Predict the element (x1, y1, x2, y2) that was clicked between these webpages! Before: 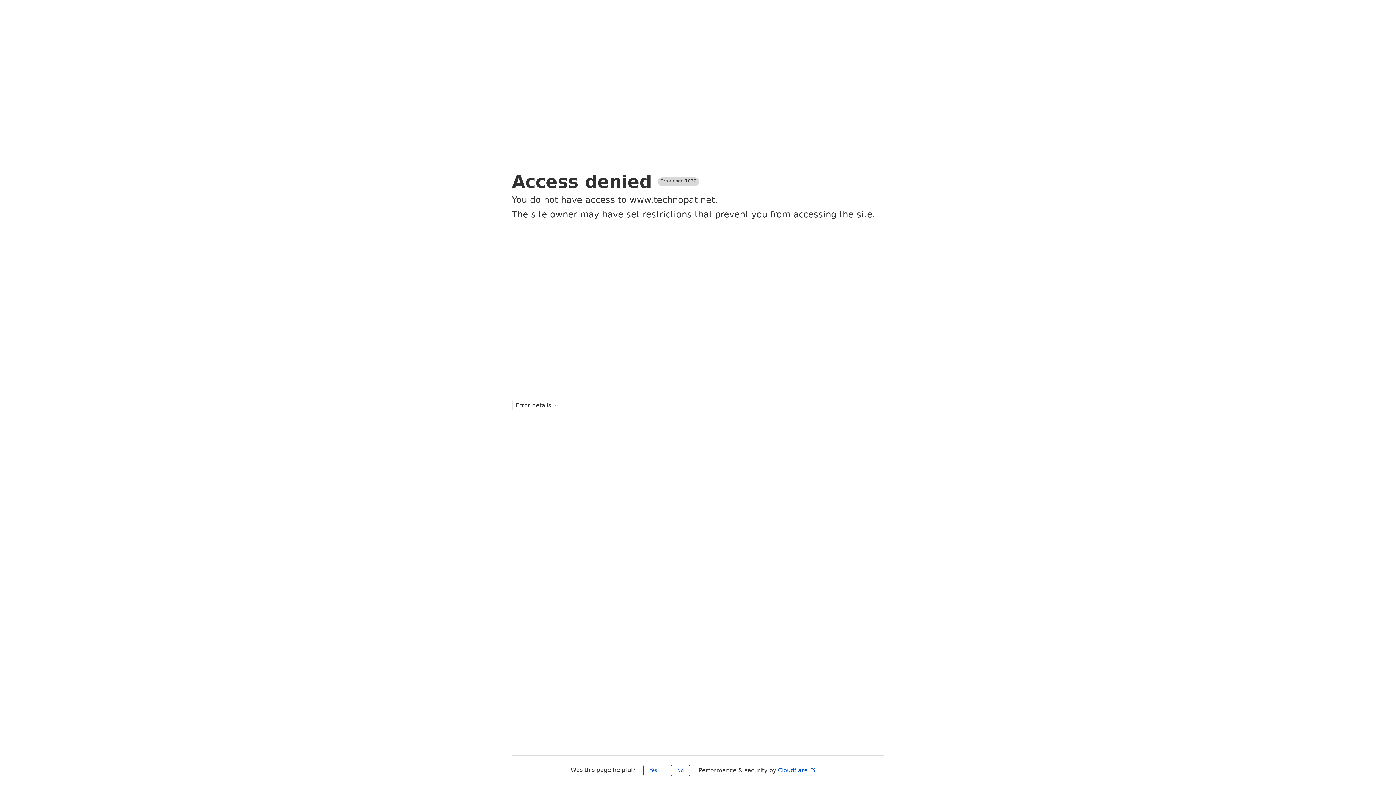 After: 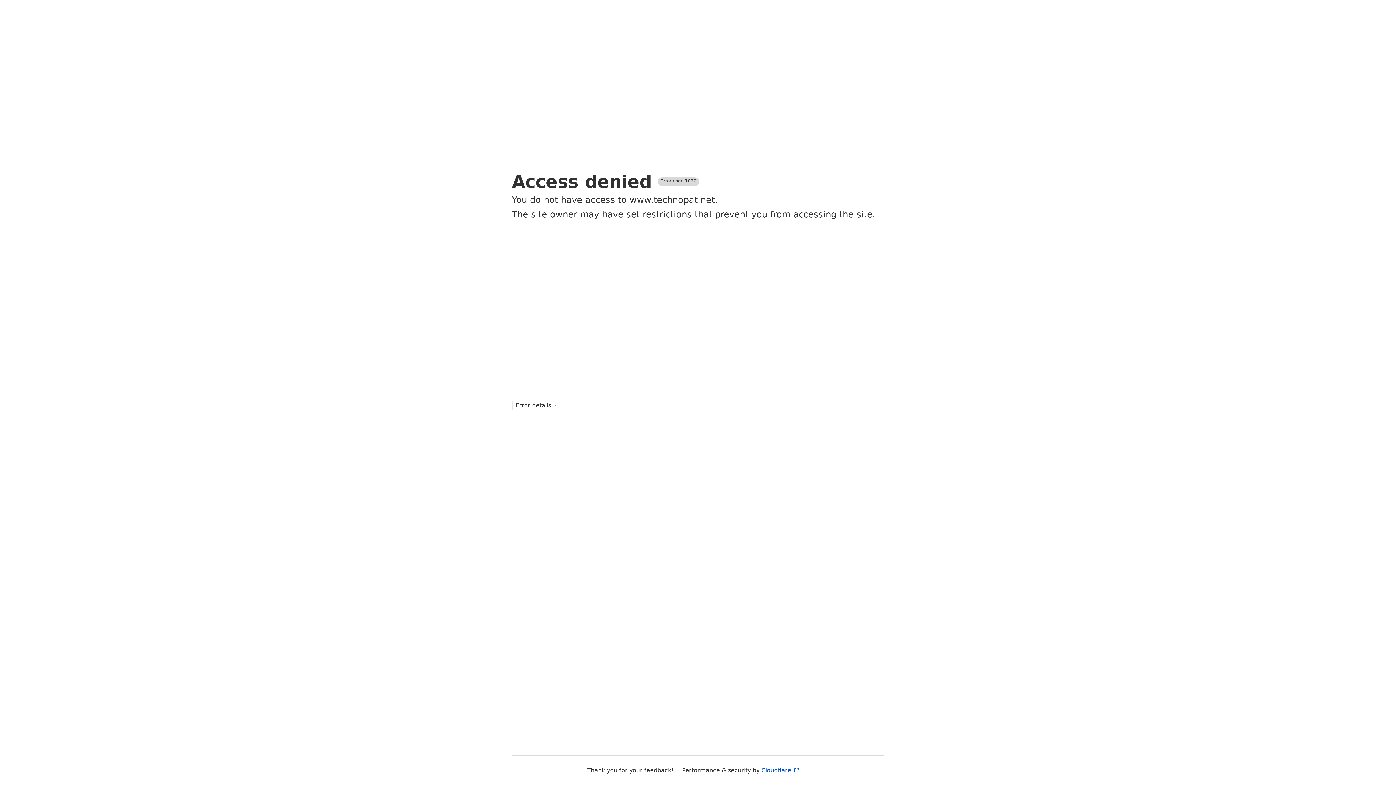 Action: label: No bbox: (671, 765, 690, 776)